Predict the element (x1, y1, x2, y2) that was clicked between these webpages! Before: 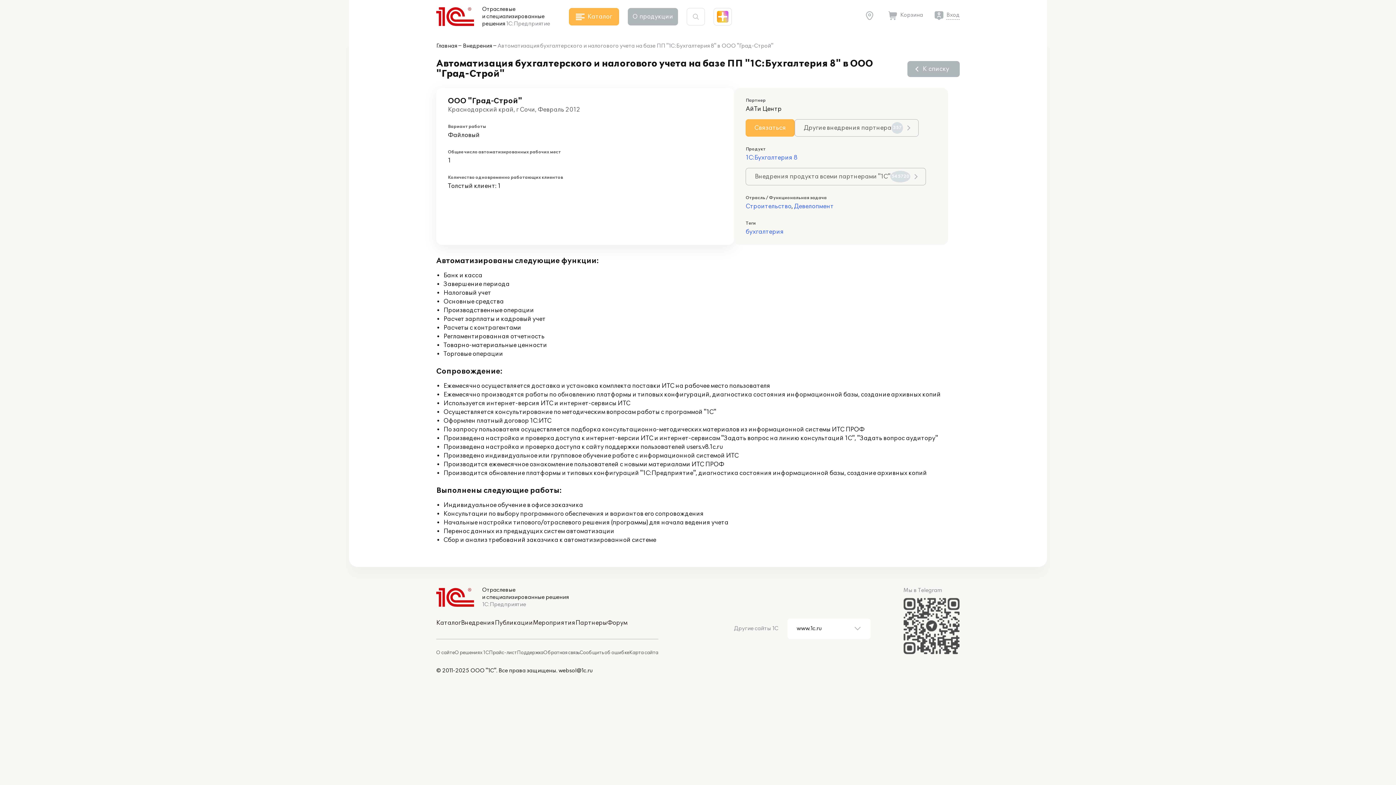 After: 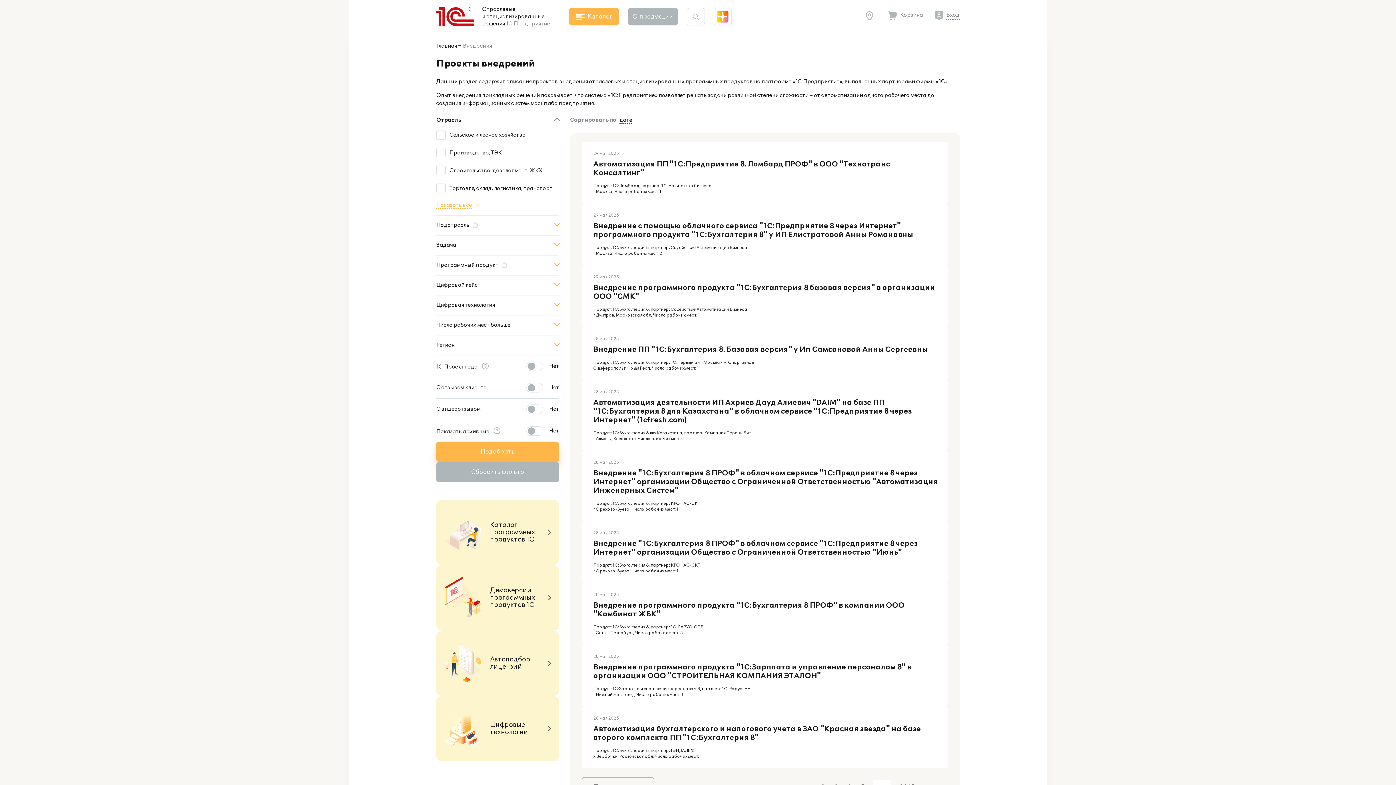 Action: label: К списку bbox: (907, 61, 960, 77)